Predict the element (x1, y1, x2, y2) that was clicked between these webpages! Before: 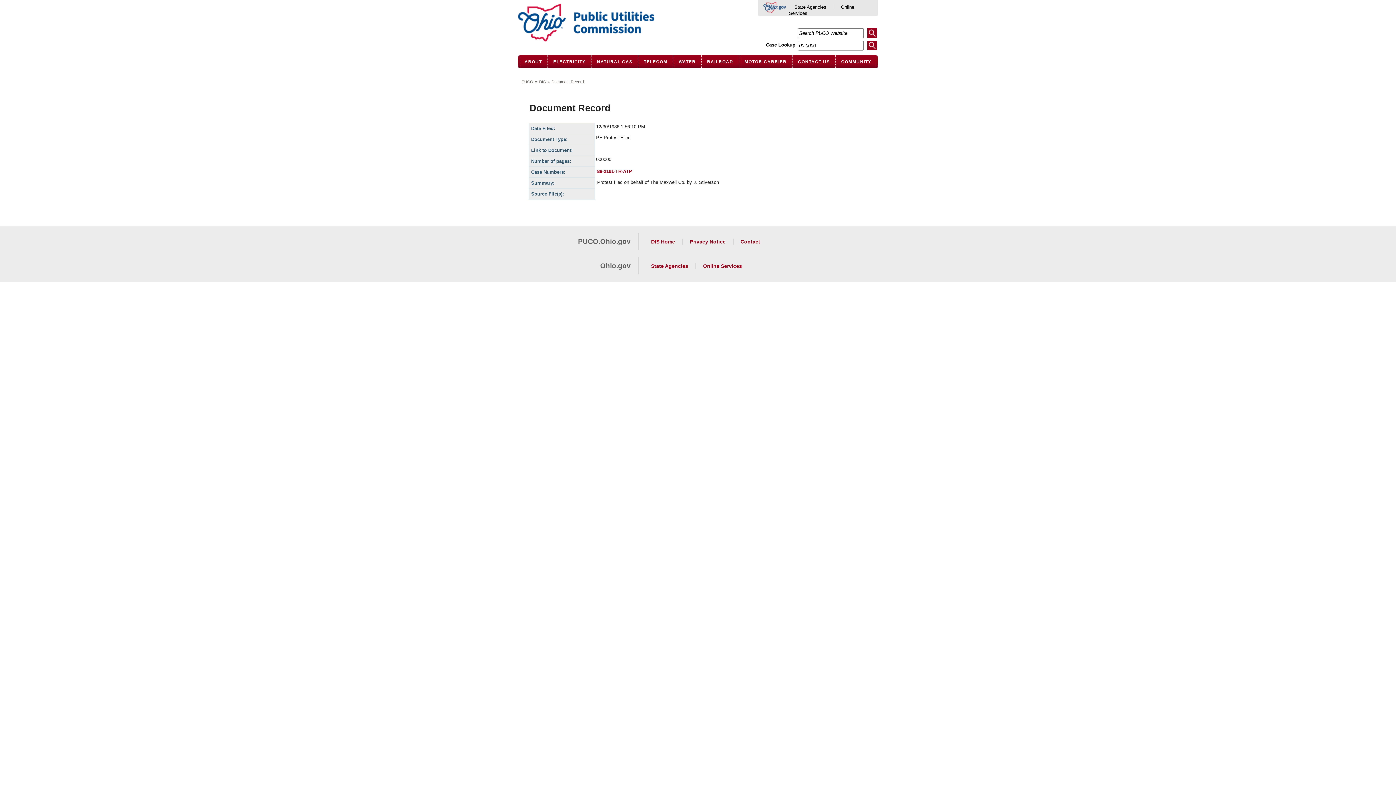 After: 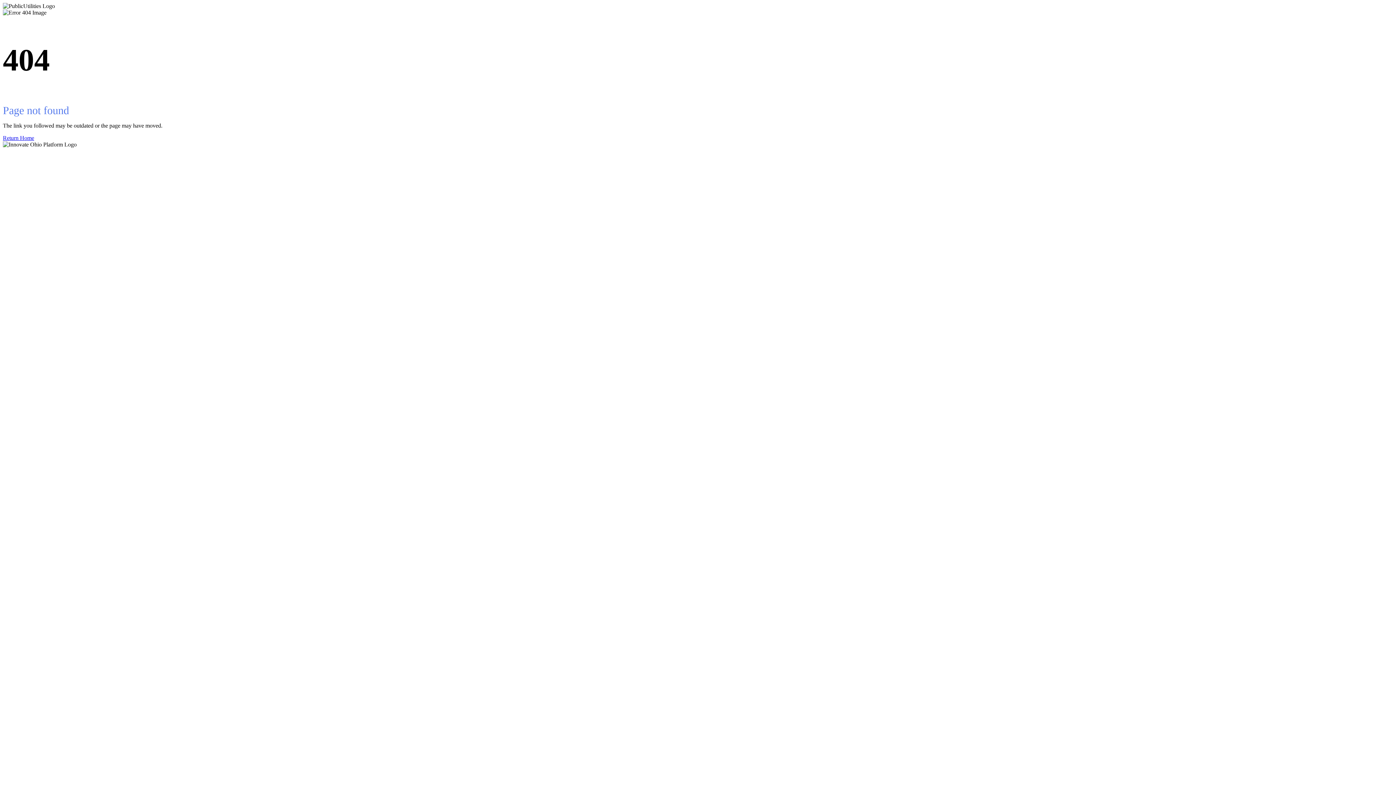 Action: label: MOTOR CARRIER bbox: (739, 55, 792, 68)